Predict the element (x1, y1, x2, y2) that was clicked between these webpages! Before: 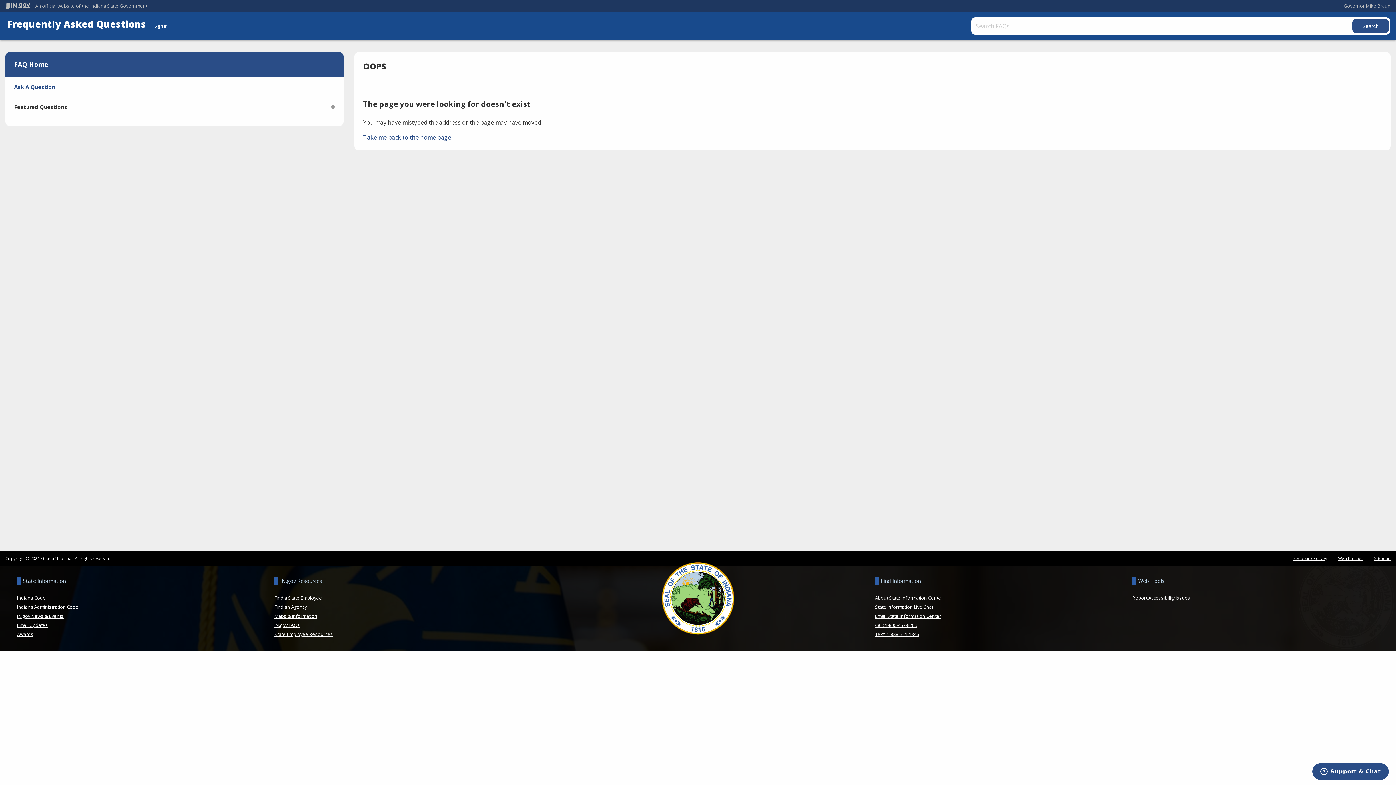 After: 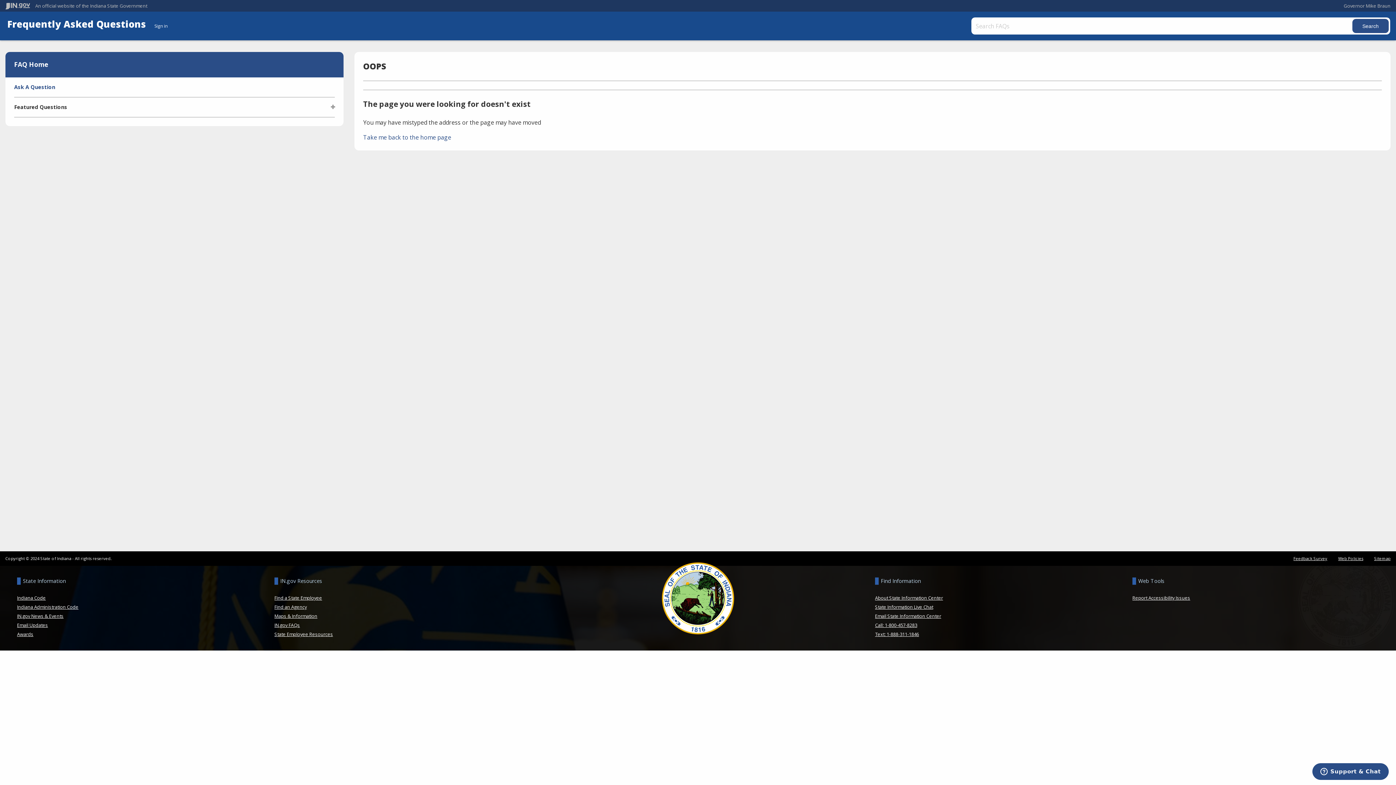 Action: label: Email Updates bbox: (17, 622, 48, 628)